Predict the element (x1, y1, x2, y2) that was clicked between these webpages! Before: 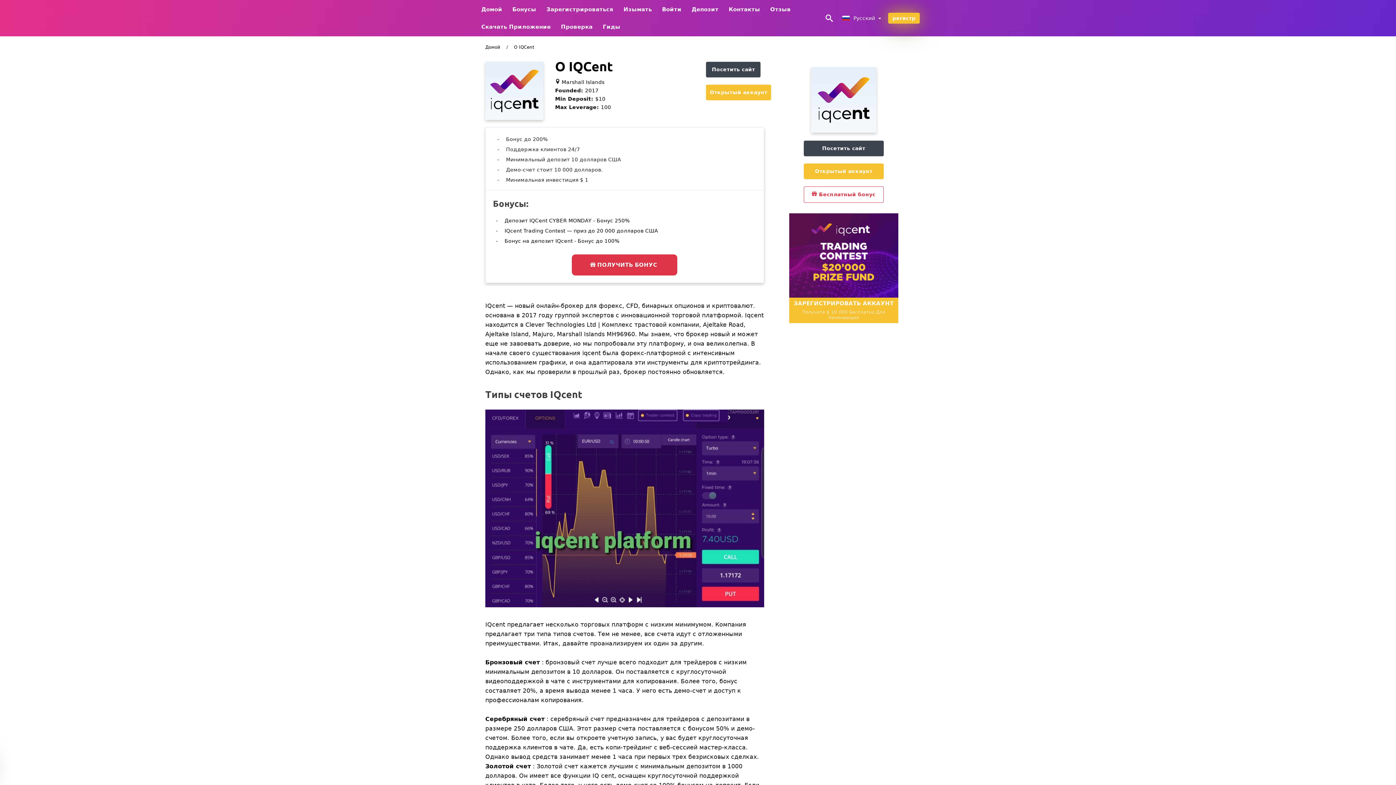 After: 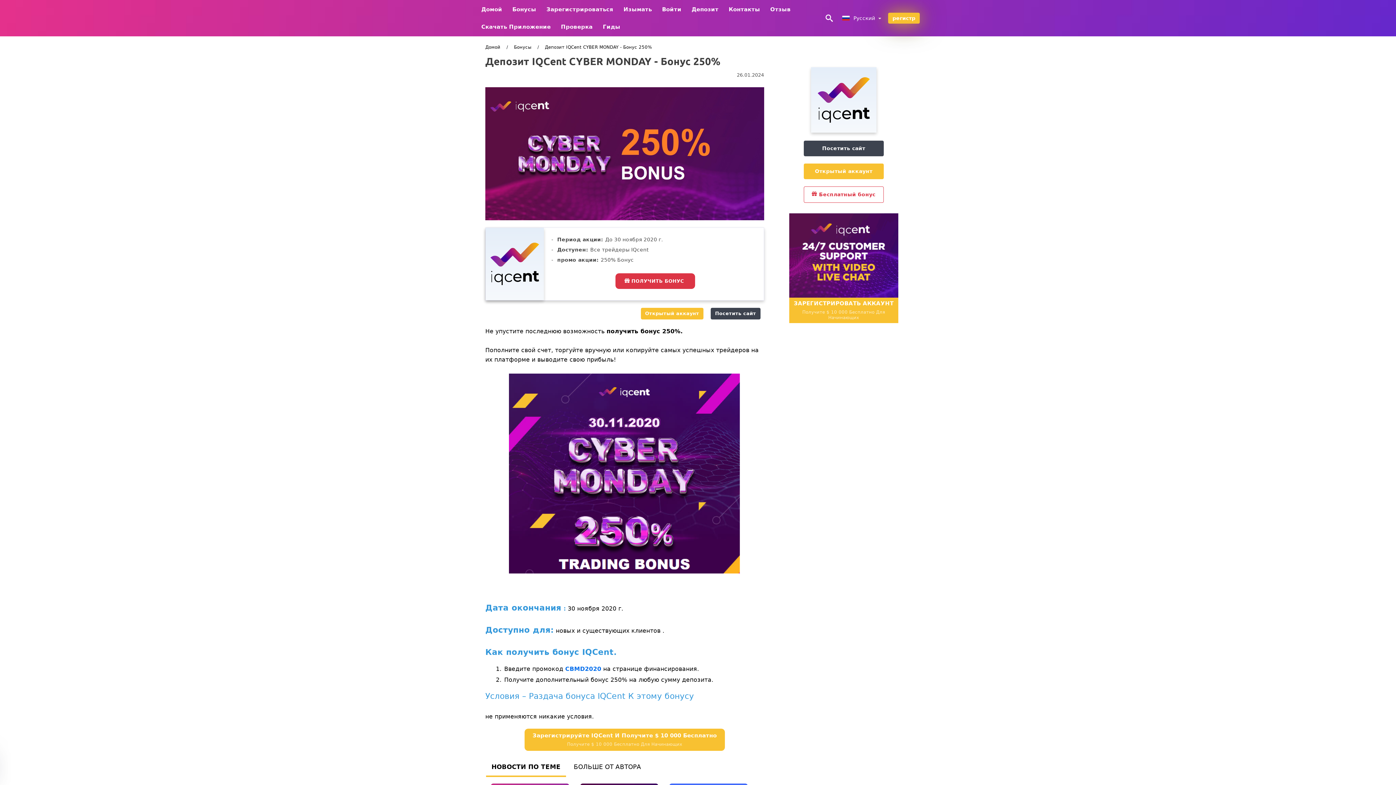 Action: label: Депозит IQCent CYBER MONDAY - Бонус 250% bbox: (504, 217, 629, 223)